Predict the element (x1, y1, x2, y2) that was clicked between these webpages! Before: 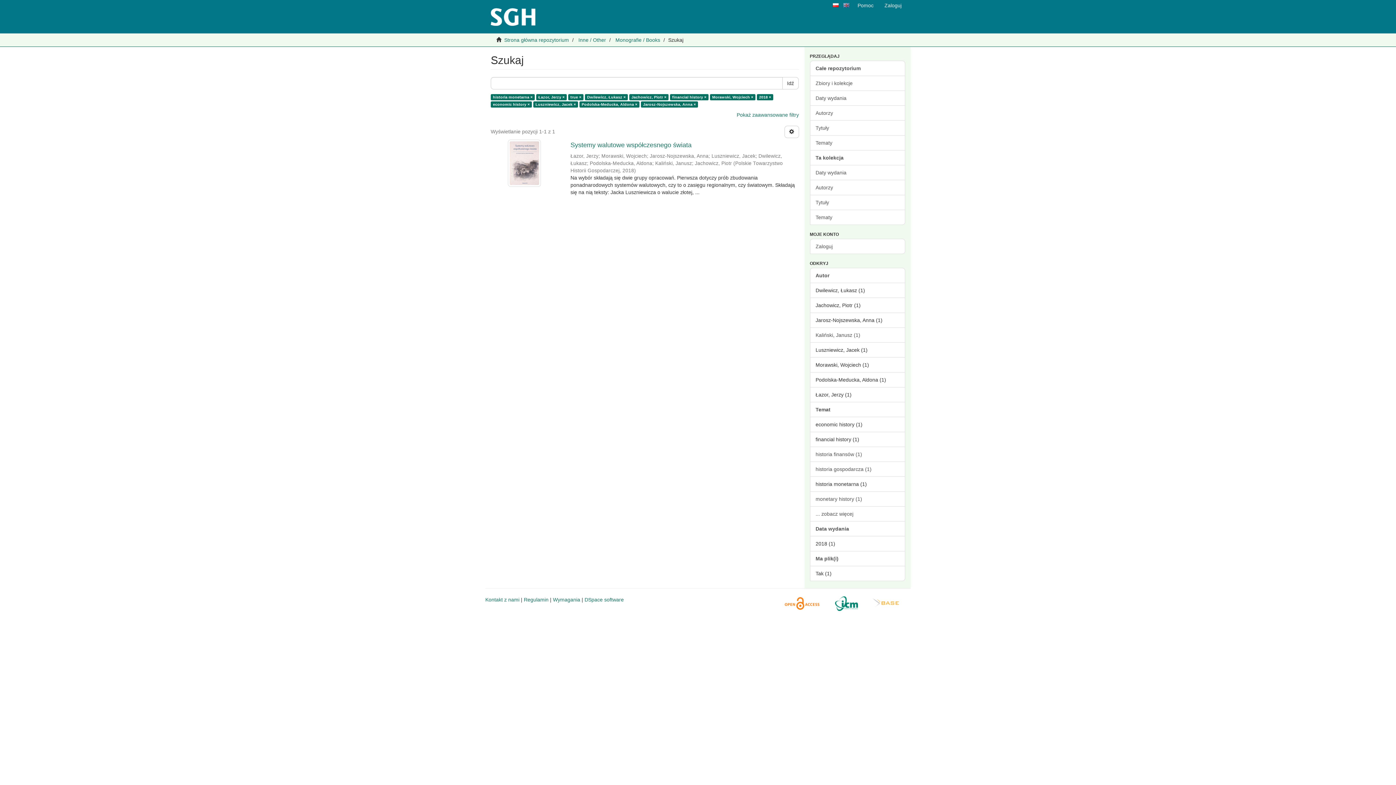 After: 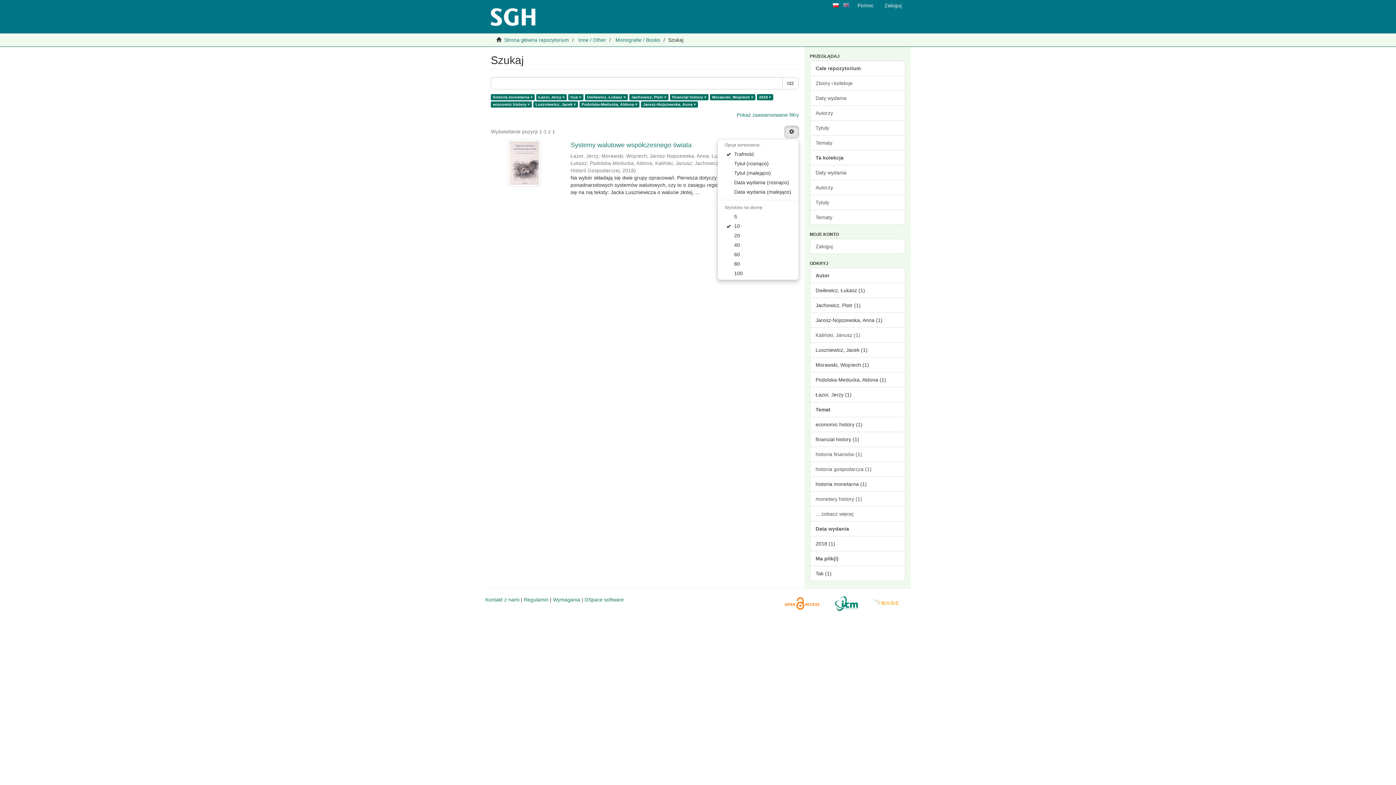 Action: bbox: (784, 125, 799, 138)